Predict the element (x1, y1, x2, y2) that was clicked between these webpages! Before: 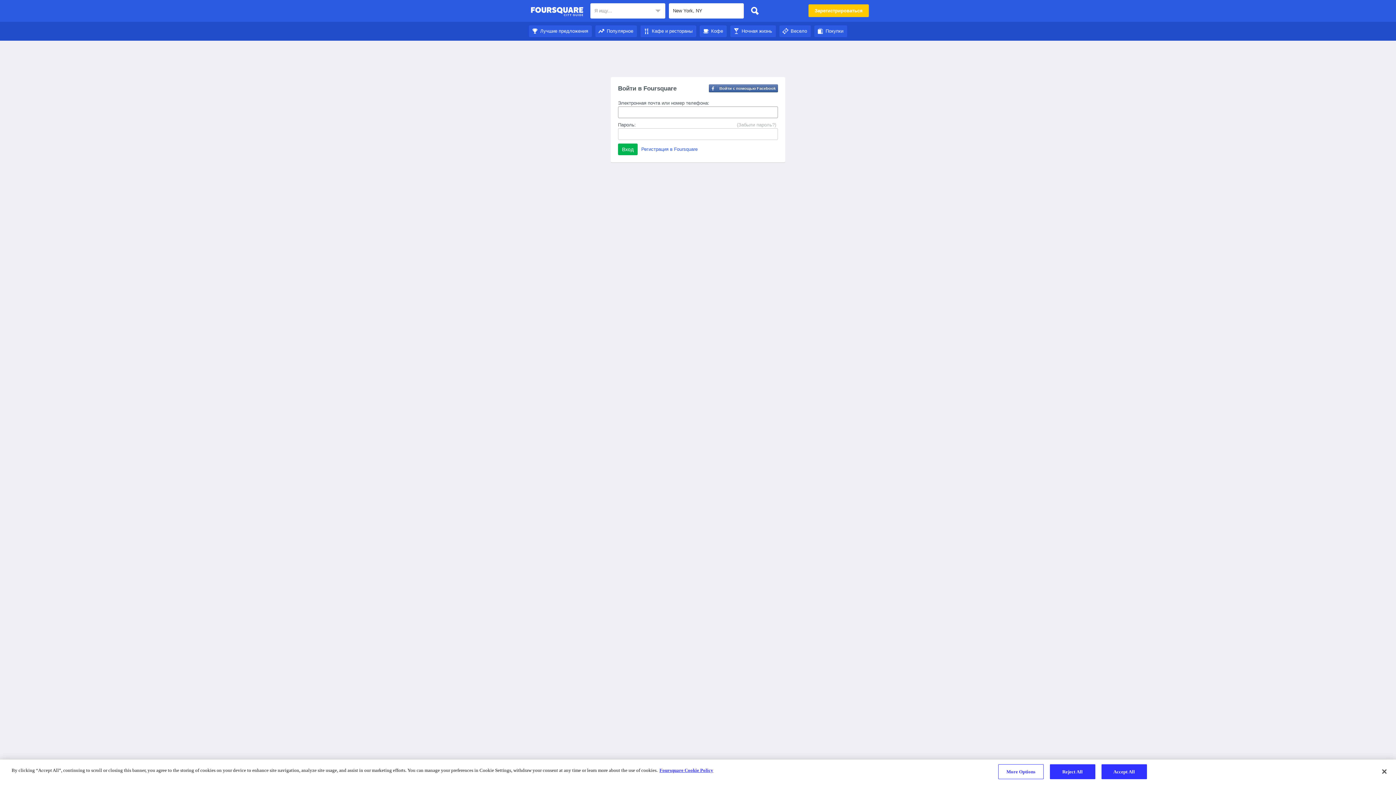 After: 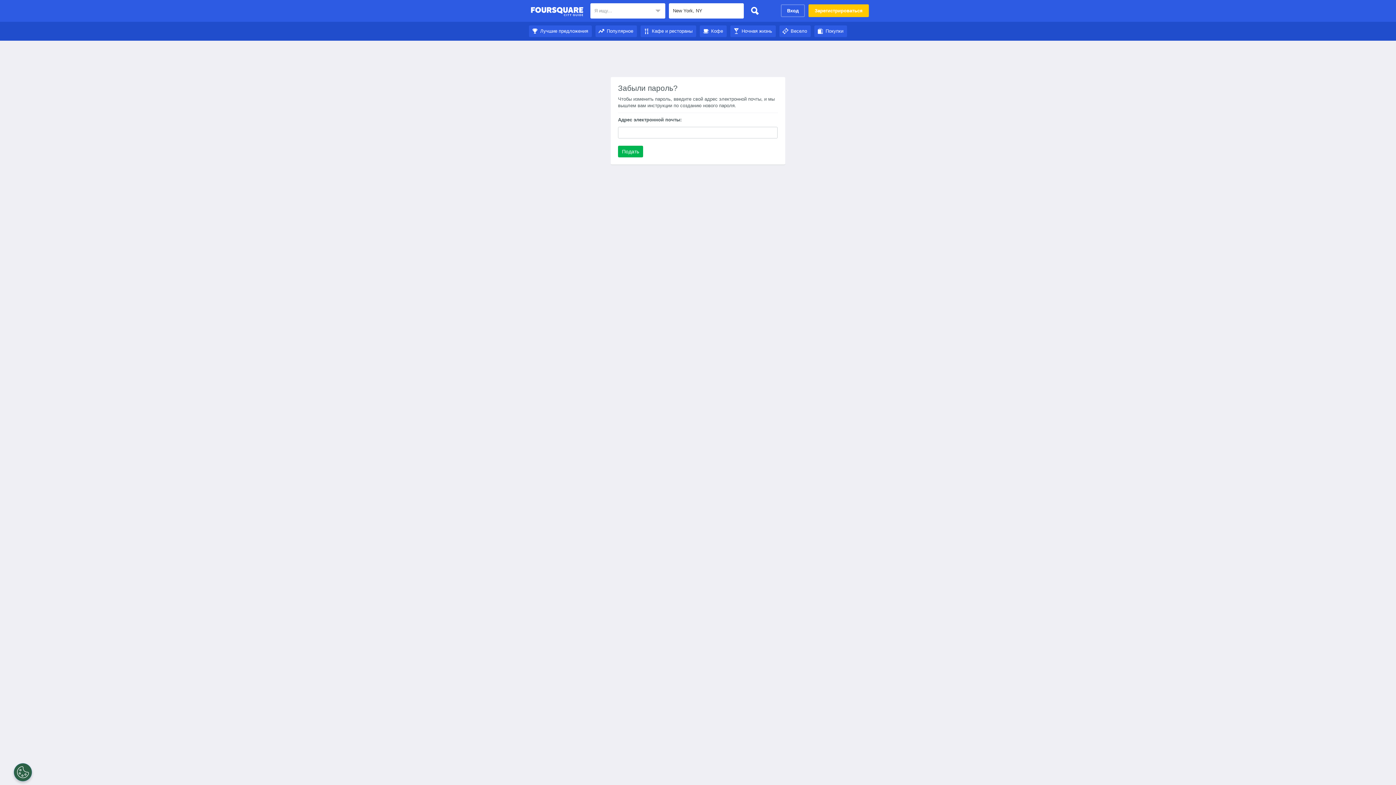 Action: bbox: (737, 121, 776, 128) label: (Забыли пароль?)